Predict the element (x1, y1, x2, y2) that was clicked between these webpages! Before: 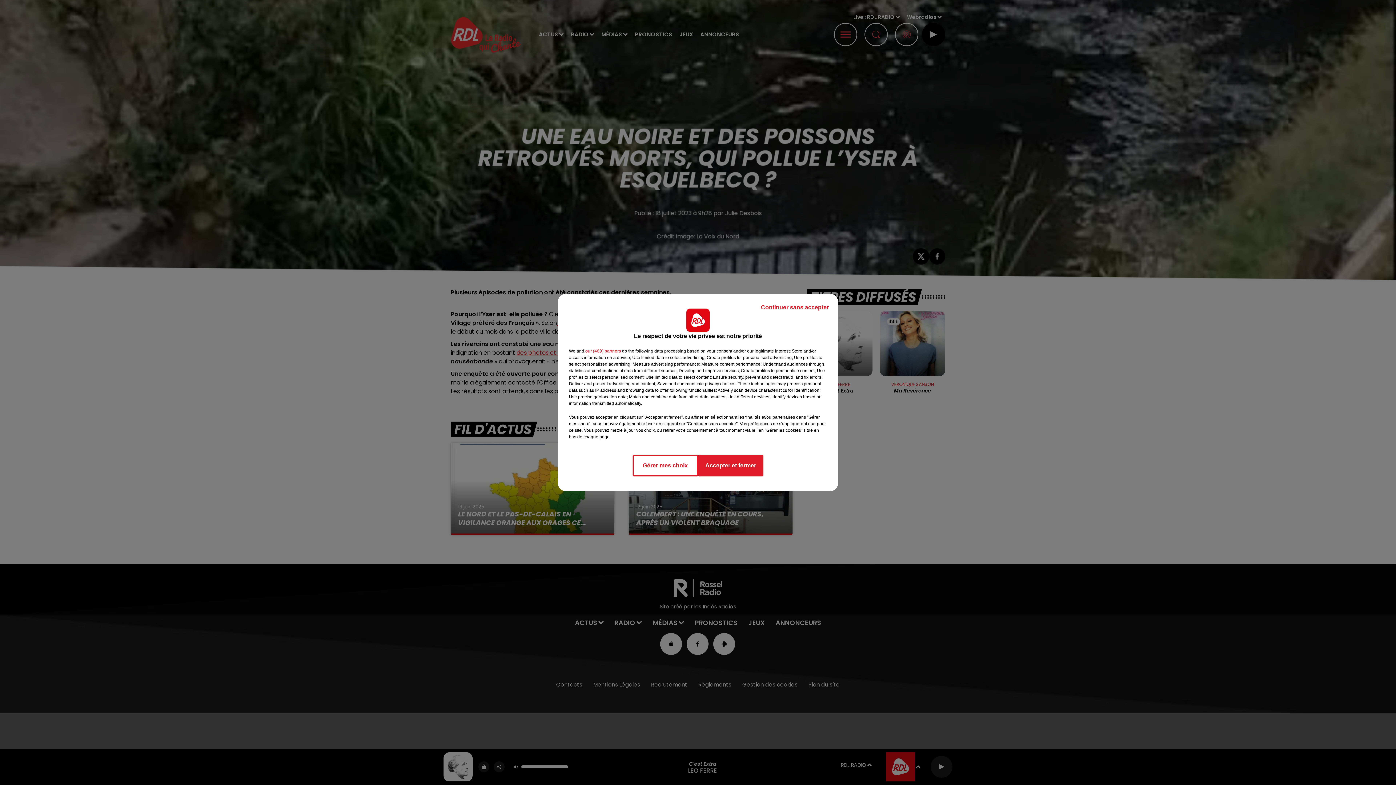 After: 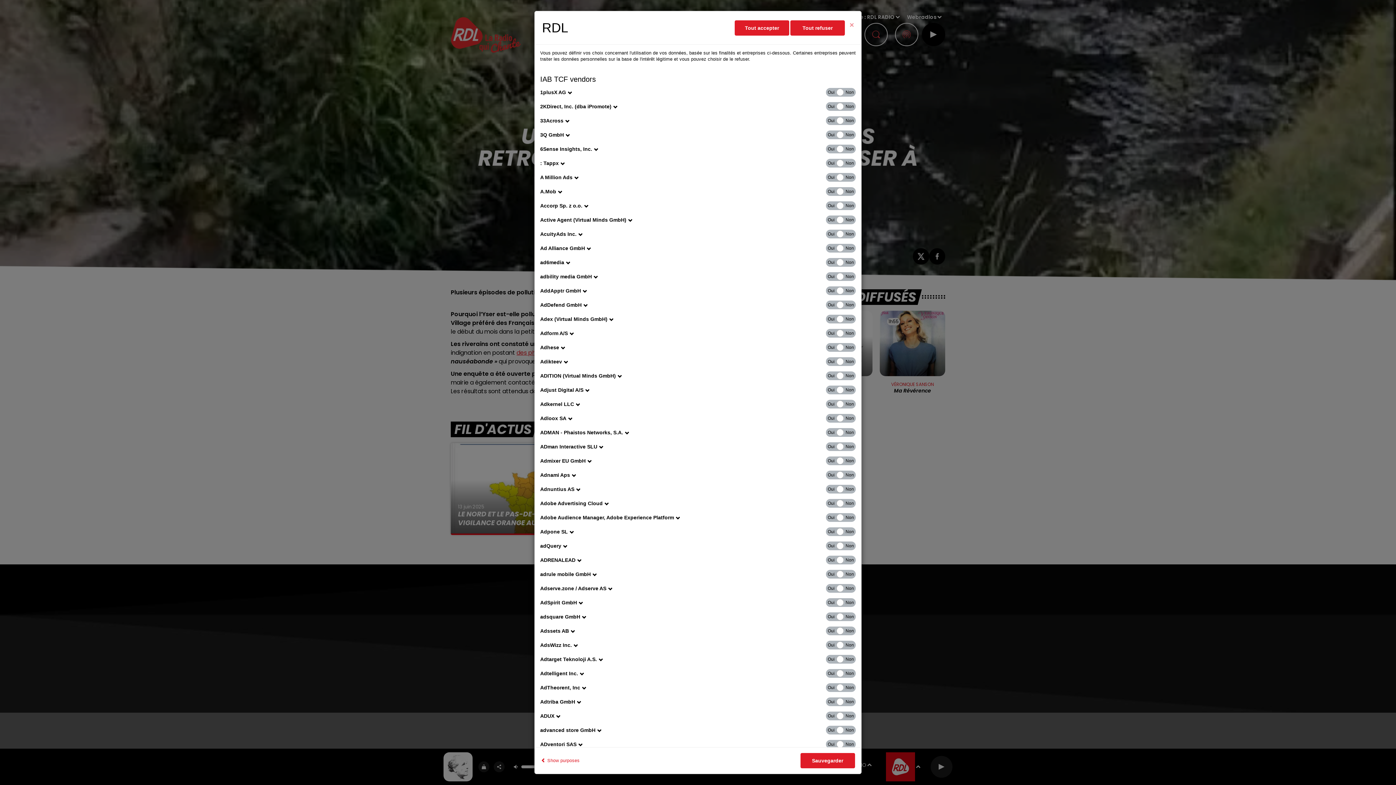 Action: label: show vendors bbox: (585, 348, 621, 354)